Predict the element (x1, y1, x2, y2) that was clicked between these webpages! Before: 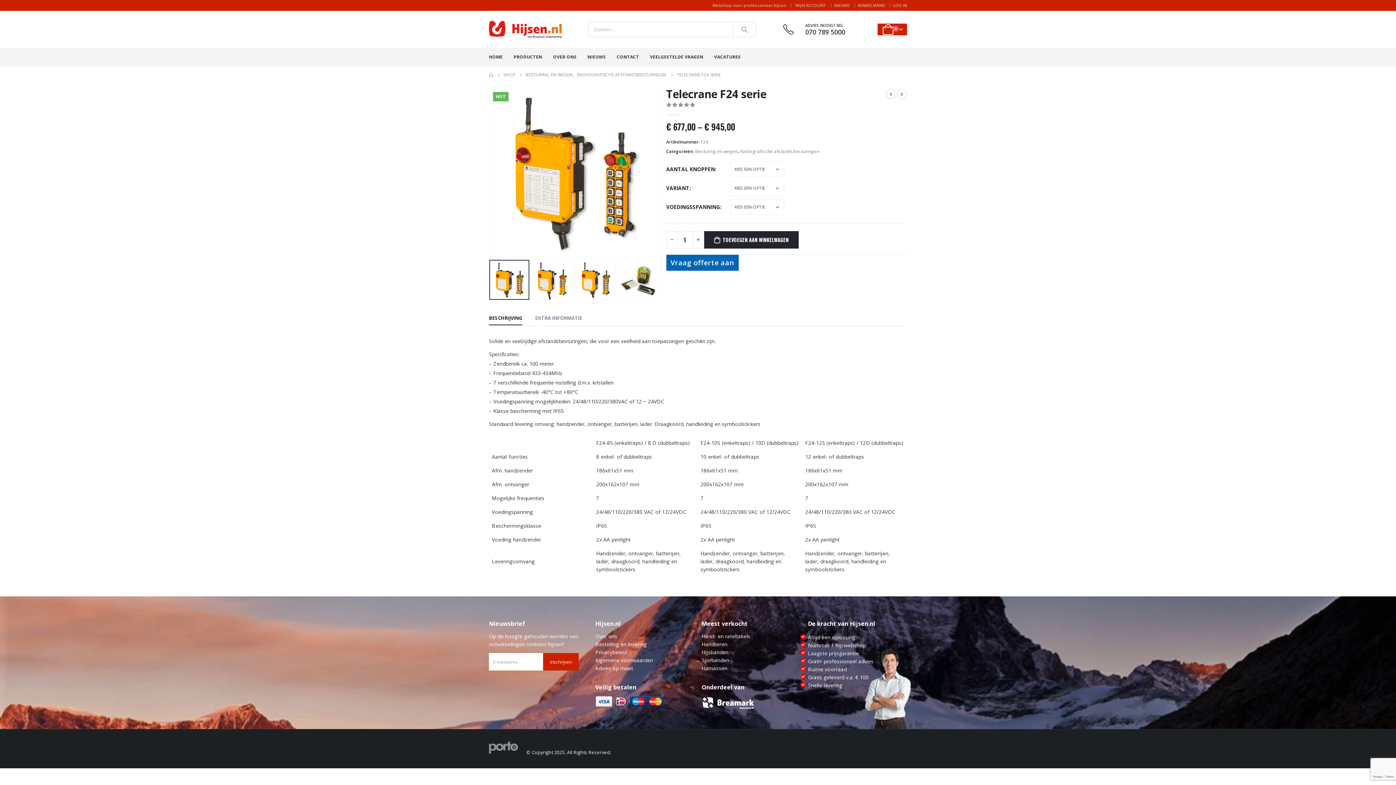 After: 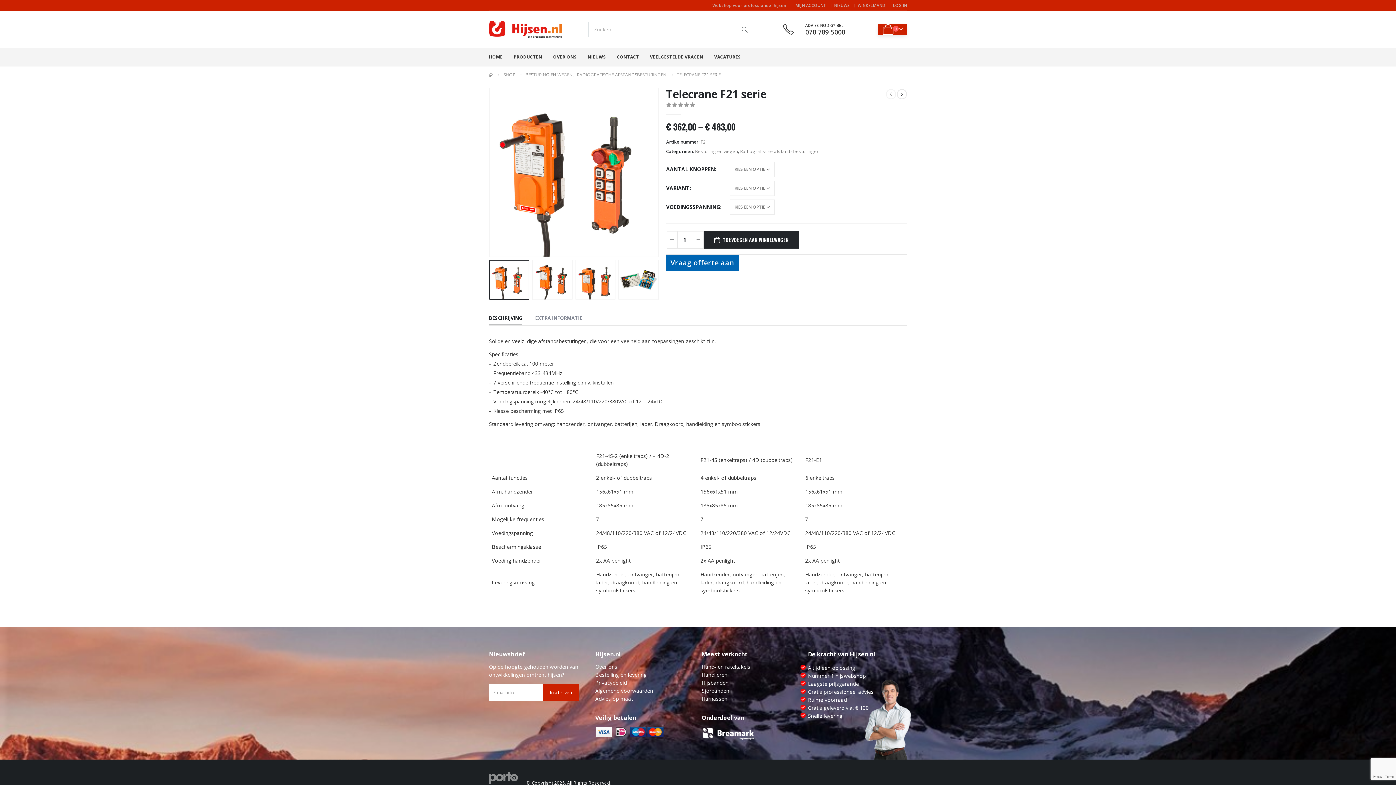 Action: bbox: (886, 89, 896, 99)